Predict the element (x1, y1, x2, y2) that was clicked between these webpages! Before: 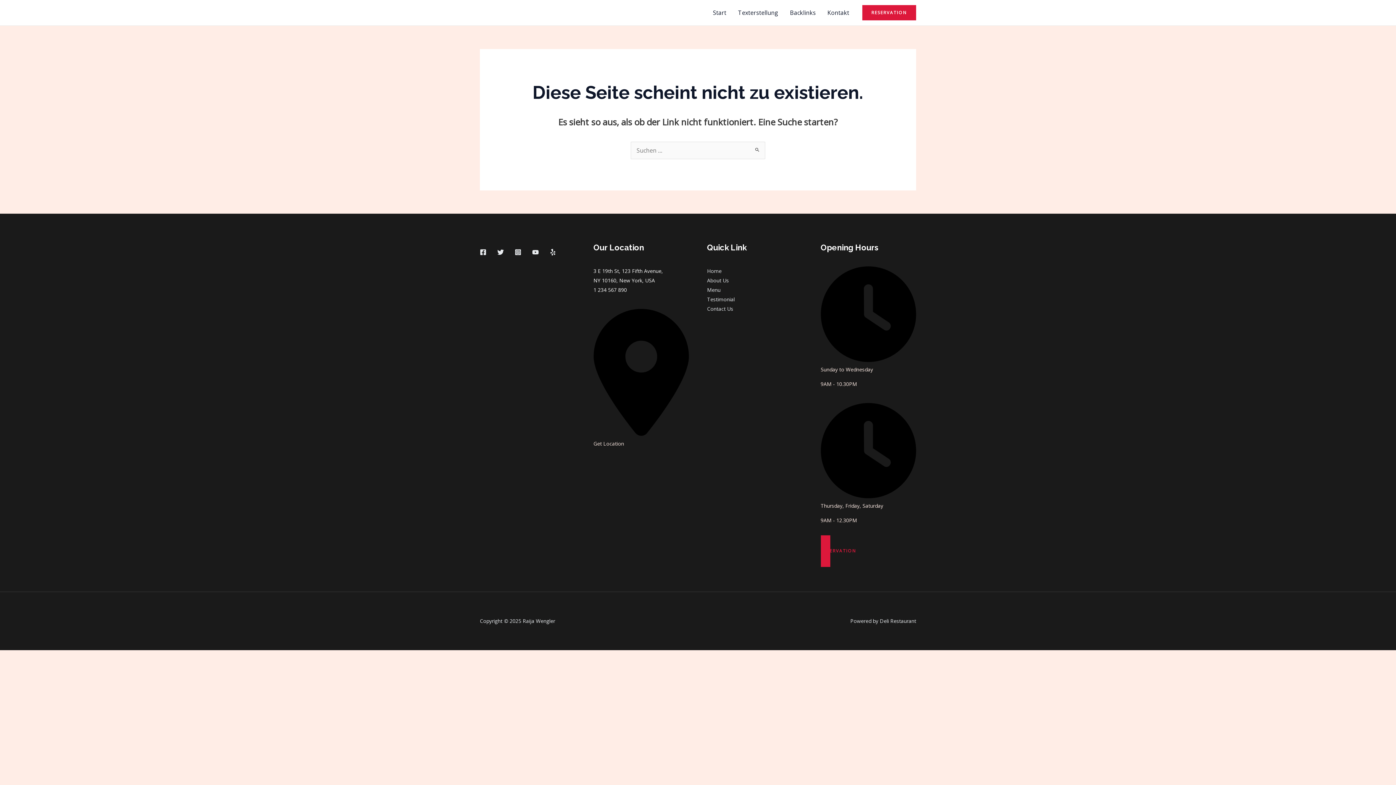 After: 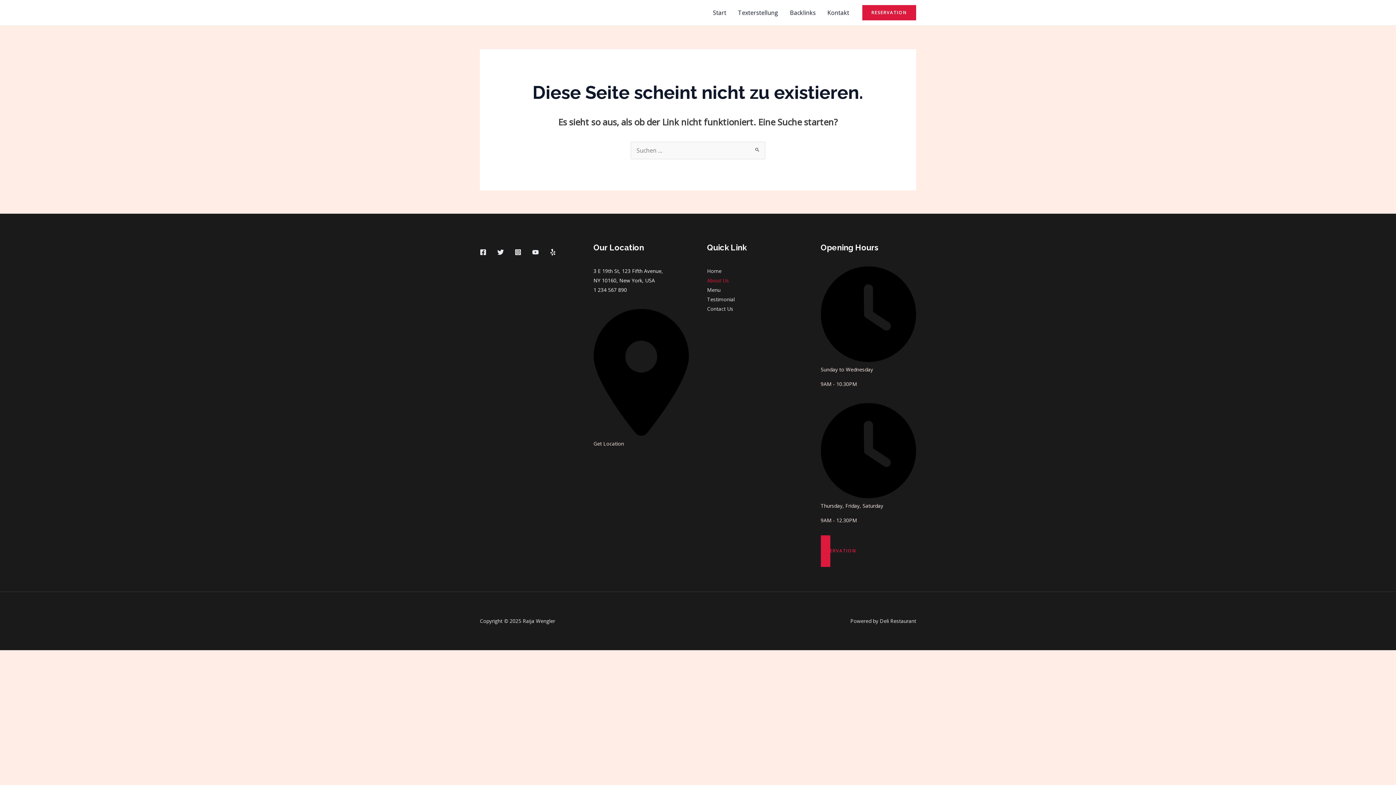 Action: label: About Us bbox: (707, 277, 729, 284)